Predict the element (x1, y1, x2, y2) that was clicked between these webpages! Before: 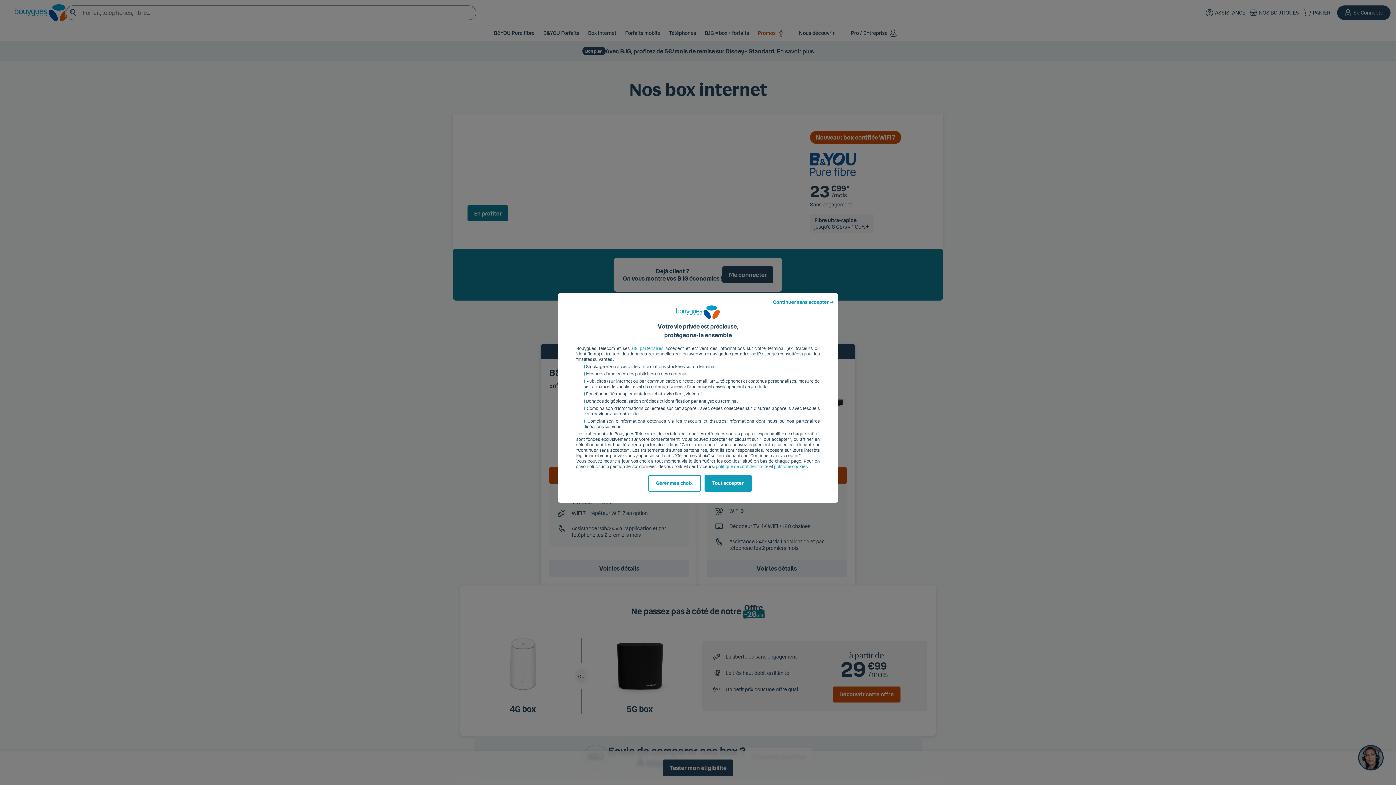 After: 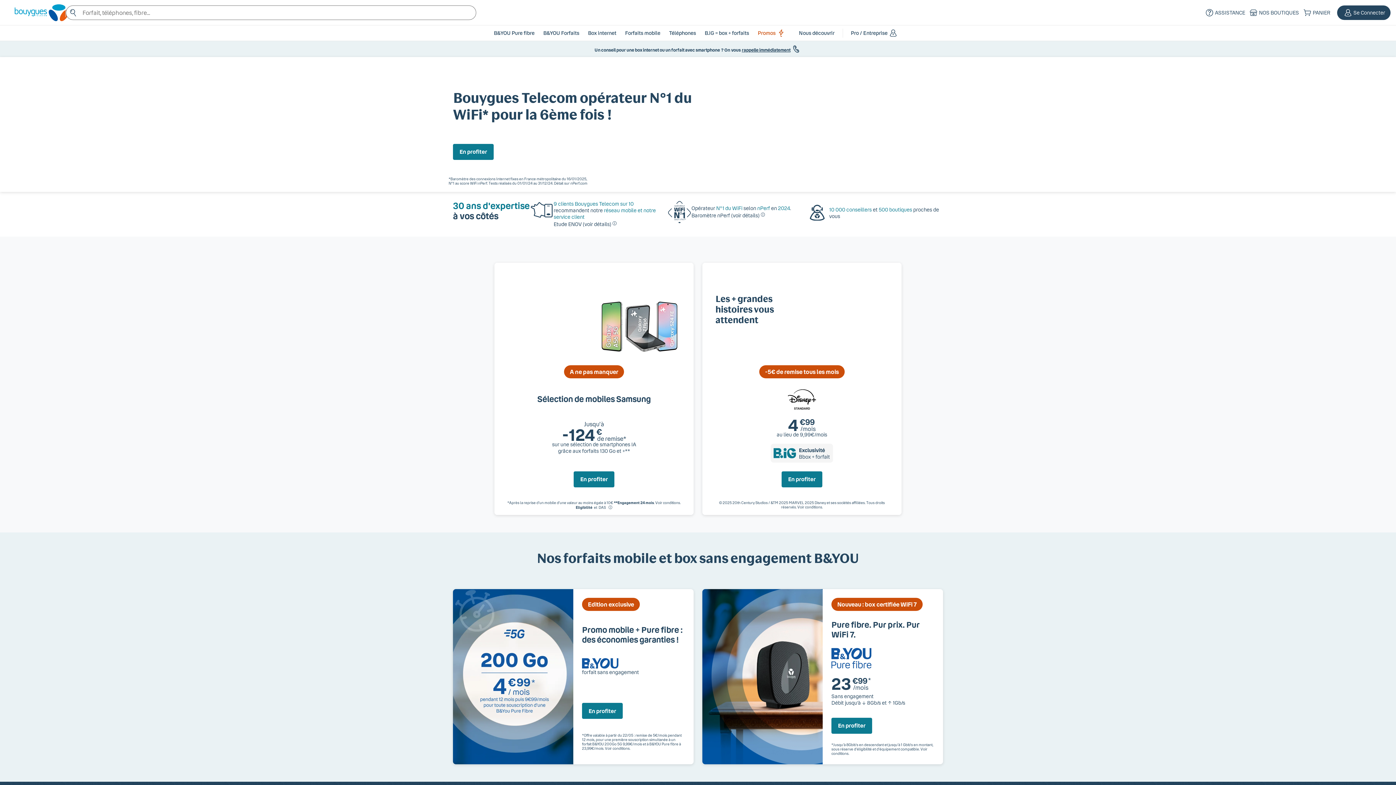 Action: label: politique cookies bbox: (774, 464, 808, 469)